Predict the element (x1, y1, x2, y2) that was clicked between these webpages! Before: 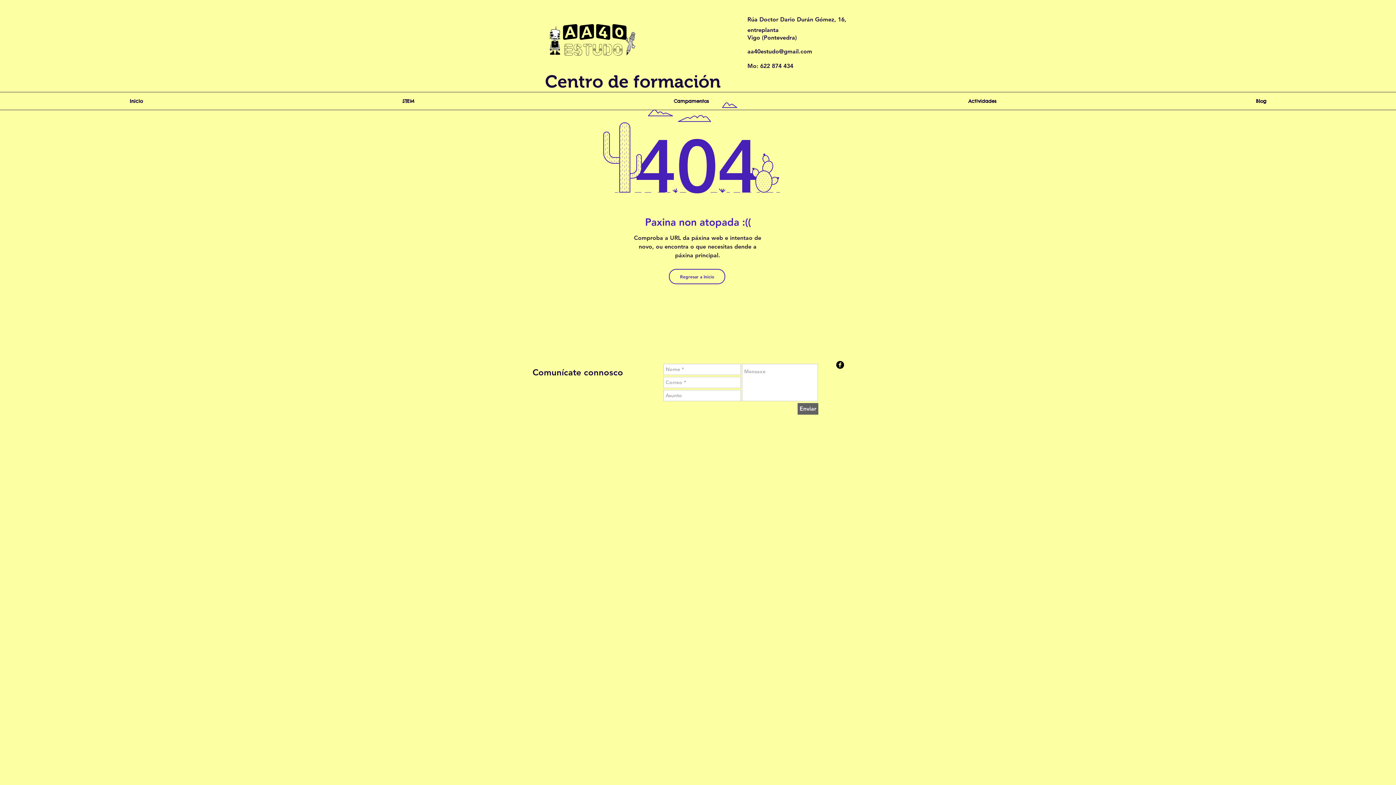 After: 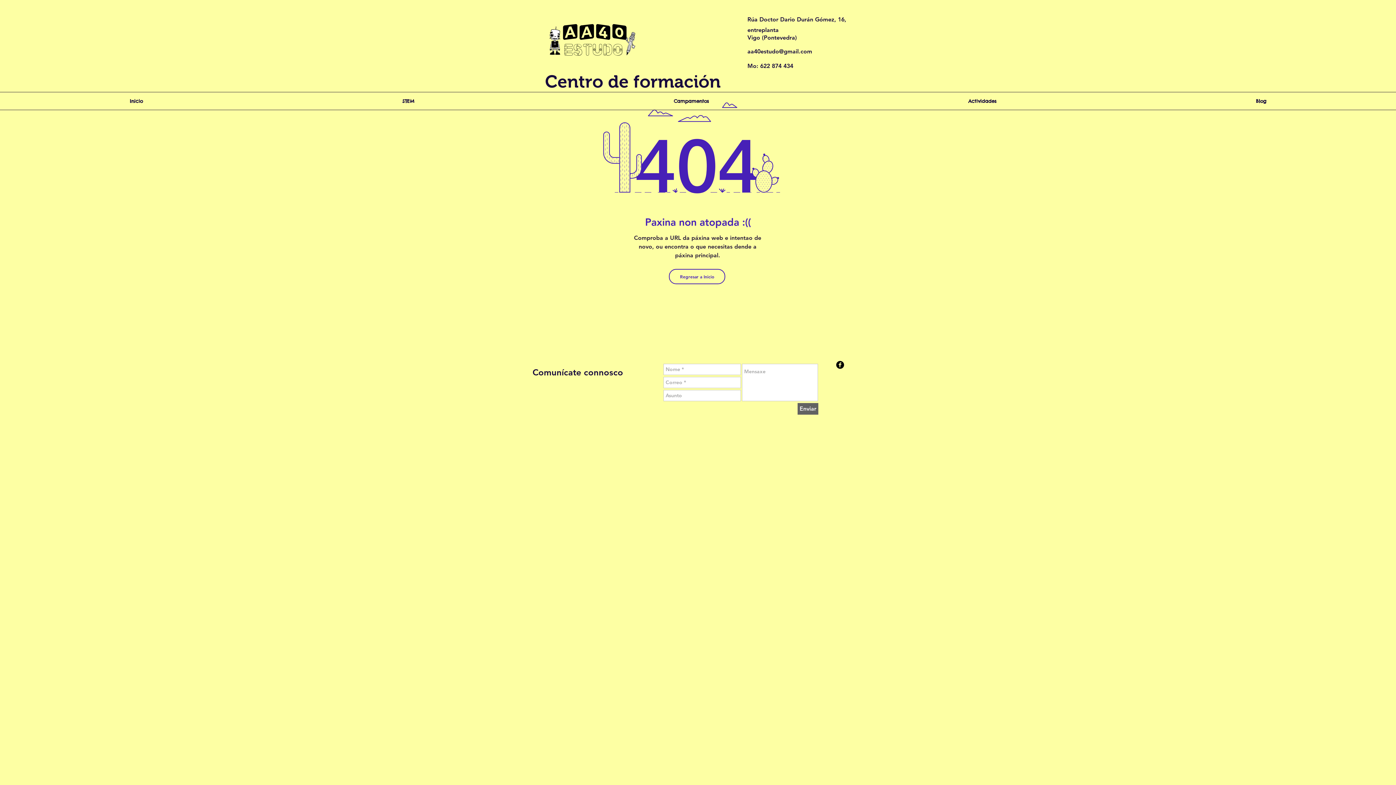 Action: bbox: (747, 48, 812, 54) label: aa40estudo@gmail.com